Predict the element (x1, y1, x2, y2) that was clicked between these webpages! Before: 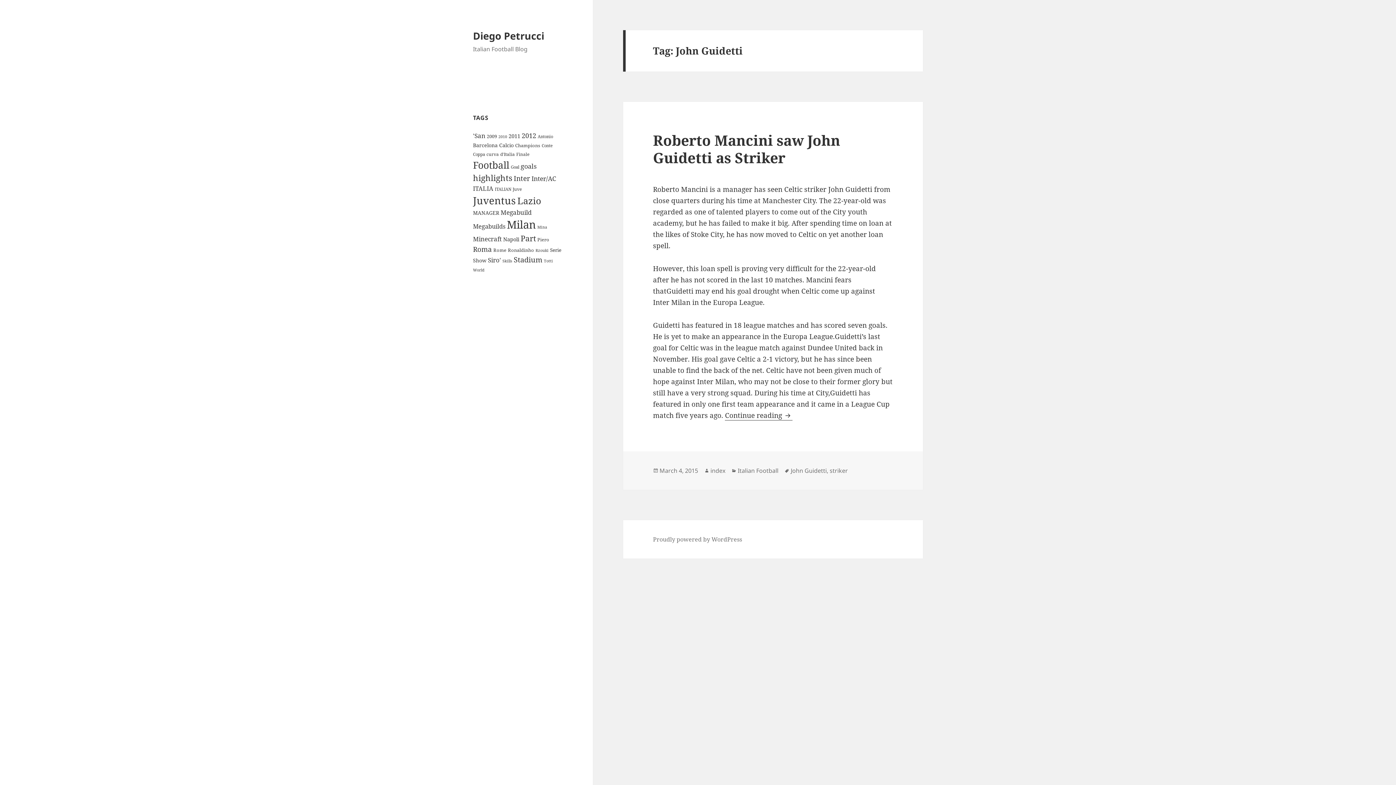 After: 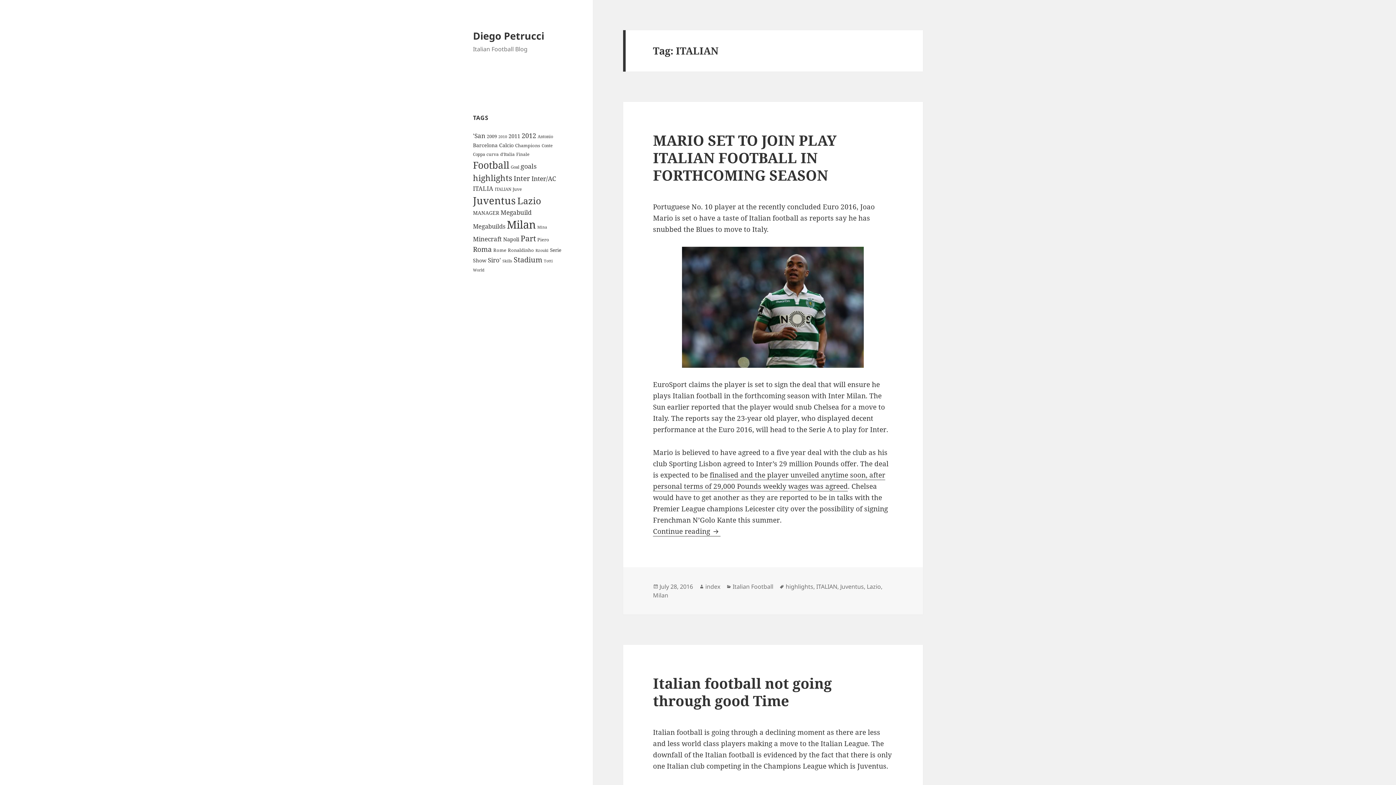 Action: bbox: (494, 186, 511, 191) label: ITALIAN (8 items)